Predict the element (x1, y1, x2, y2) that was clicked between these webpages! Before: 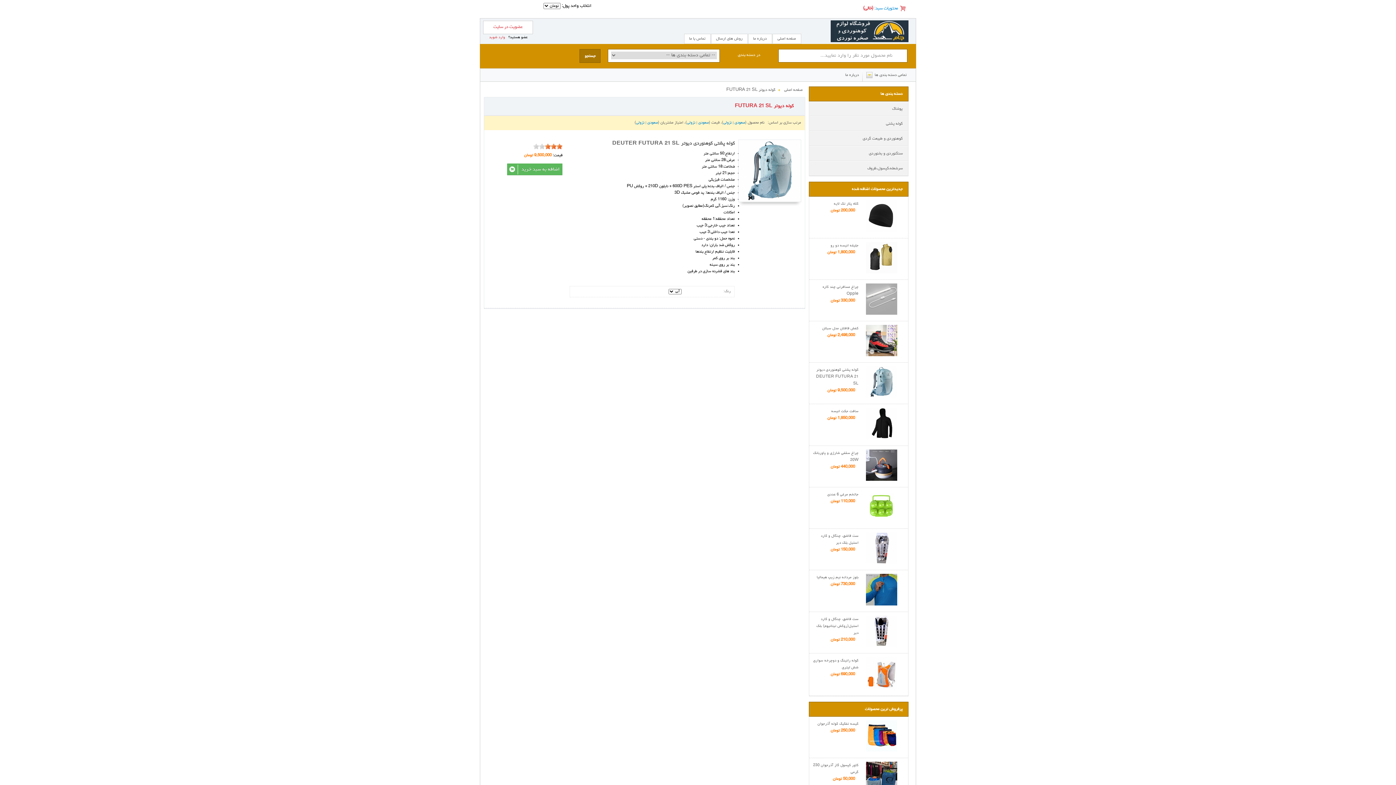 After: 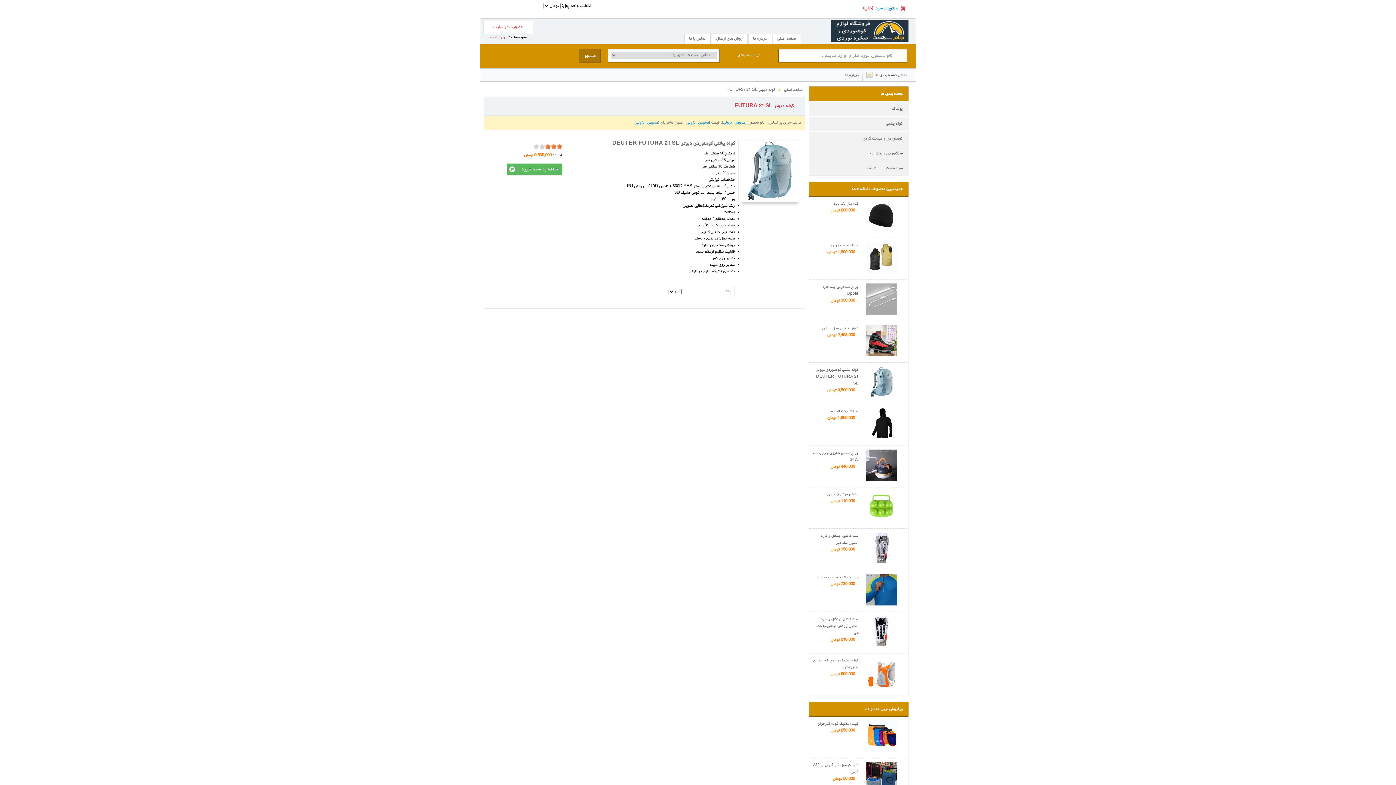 Action: bbox: (687, 120, 695, 125) label: نزولی